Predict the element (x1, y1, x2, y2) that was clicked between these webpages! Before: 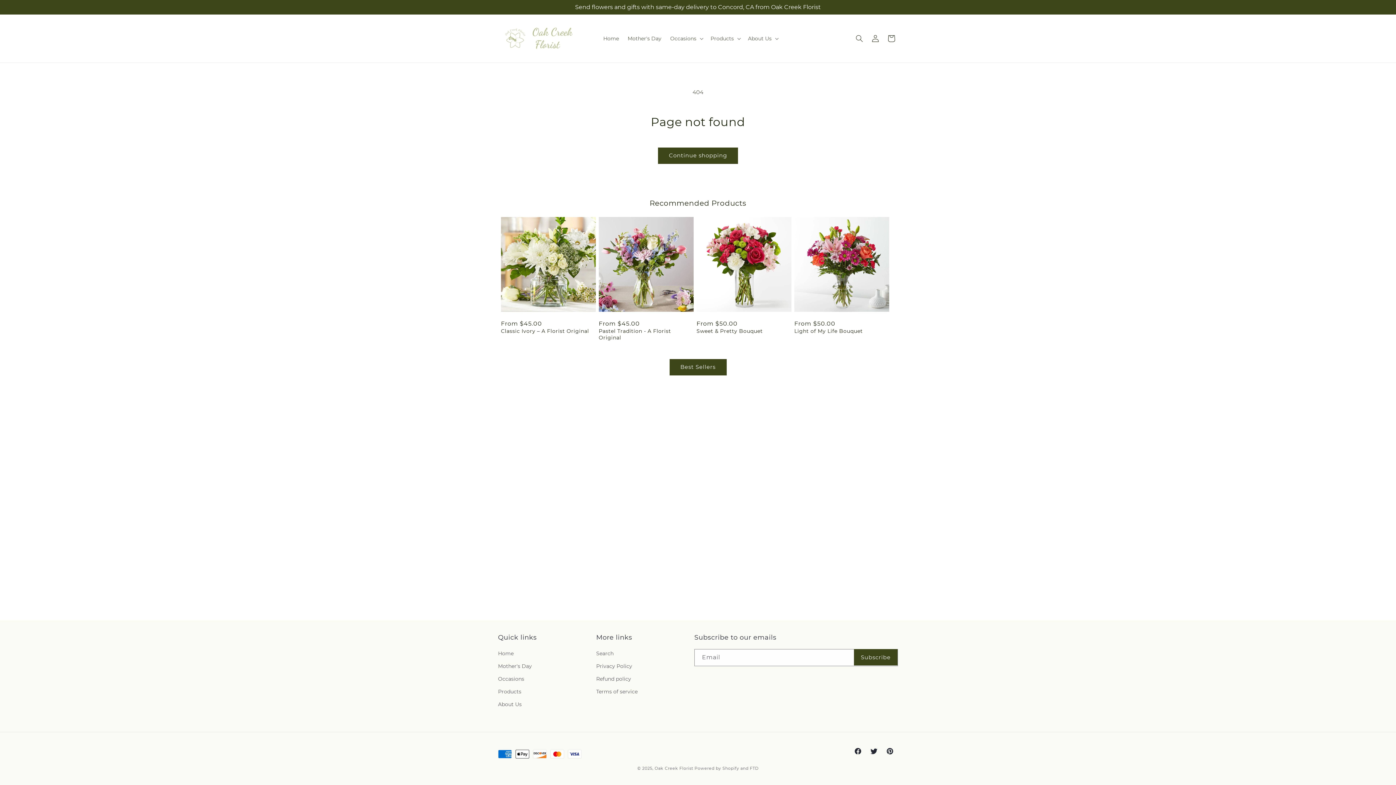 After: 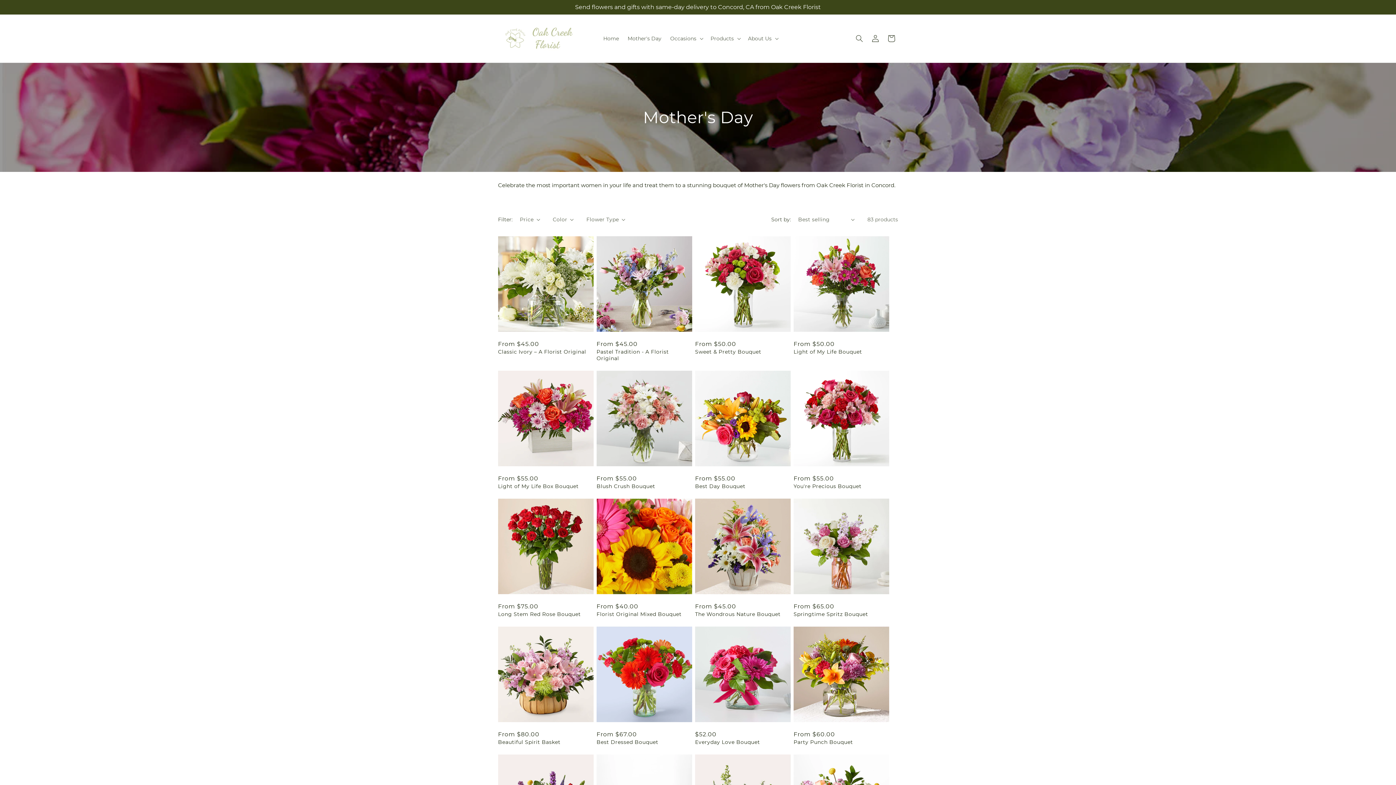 Action: bbox: (623, 30, 666, 46) label: Mother's Day